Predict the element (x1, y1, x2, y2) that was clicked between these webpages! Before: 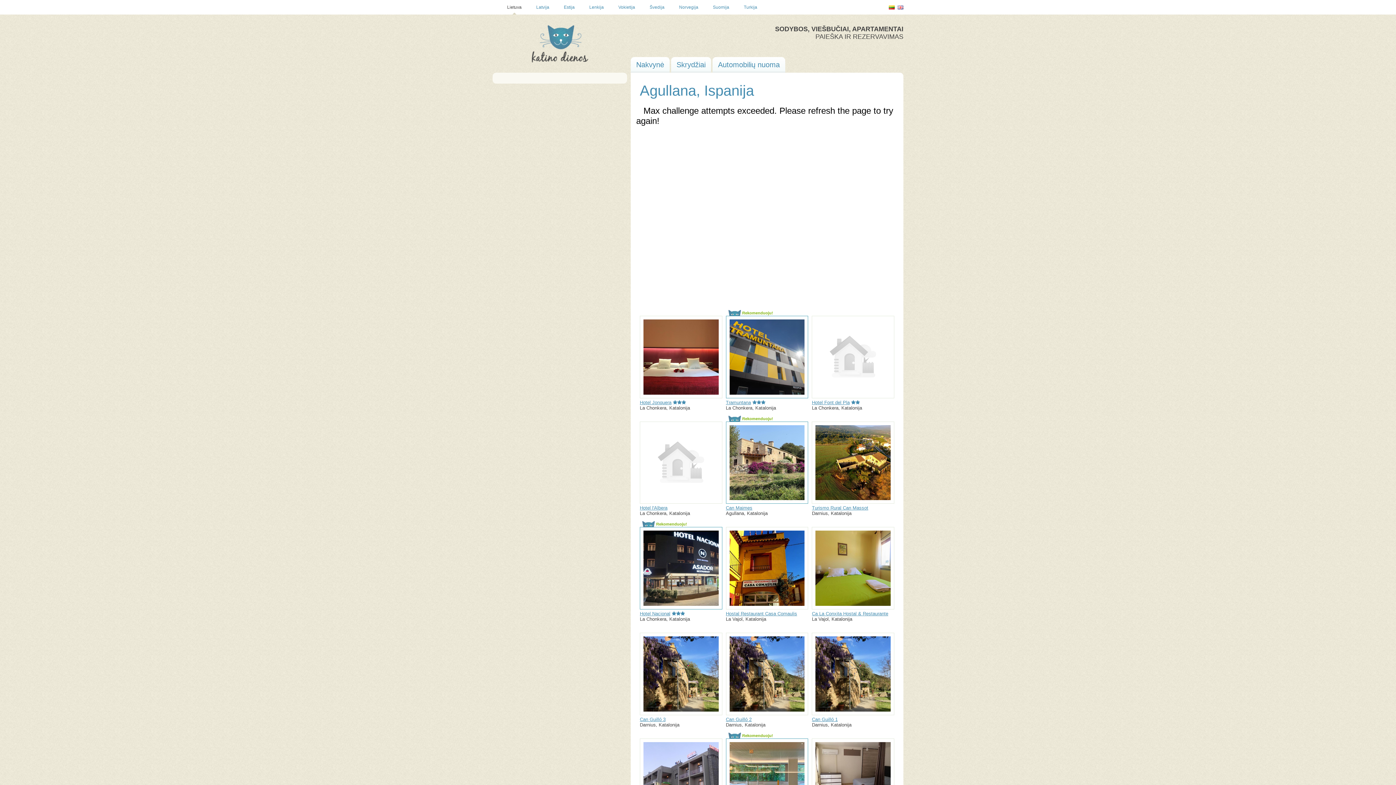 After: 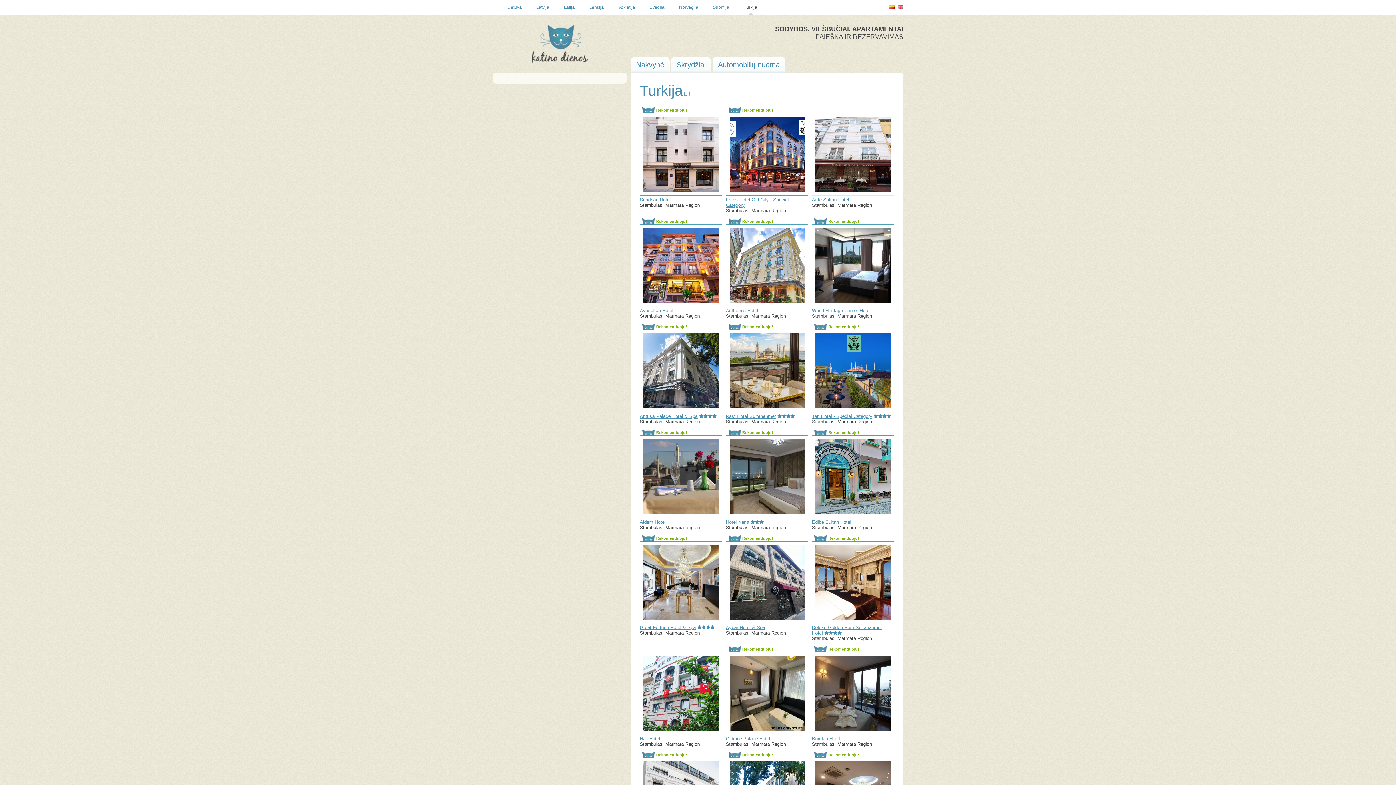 Action: bbox: (744, 4, 757, 9) label: Turkija